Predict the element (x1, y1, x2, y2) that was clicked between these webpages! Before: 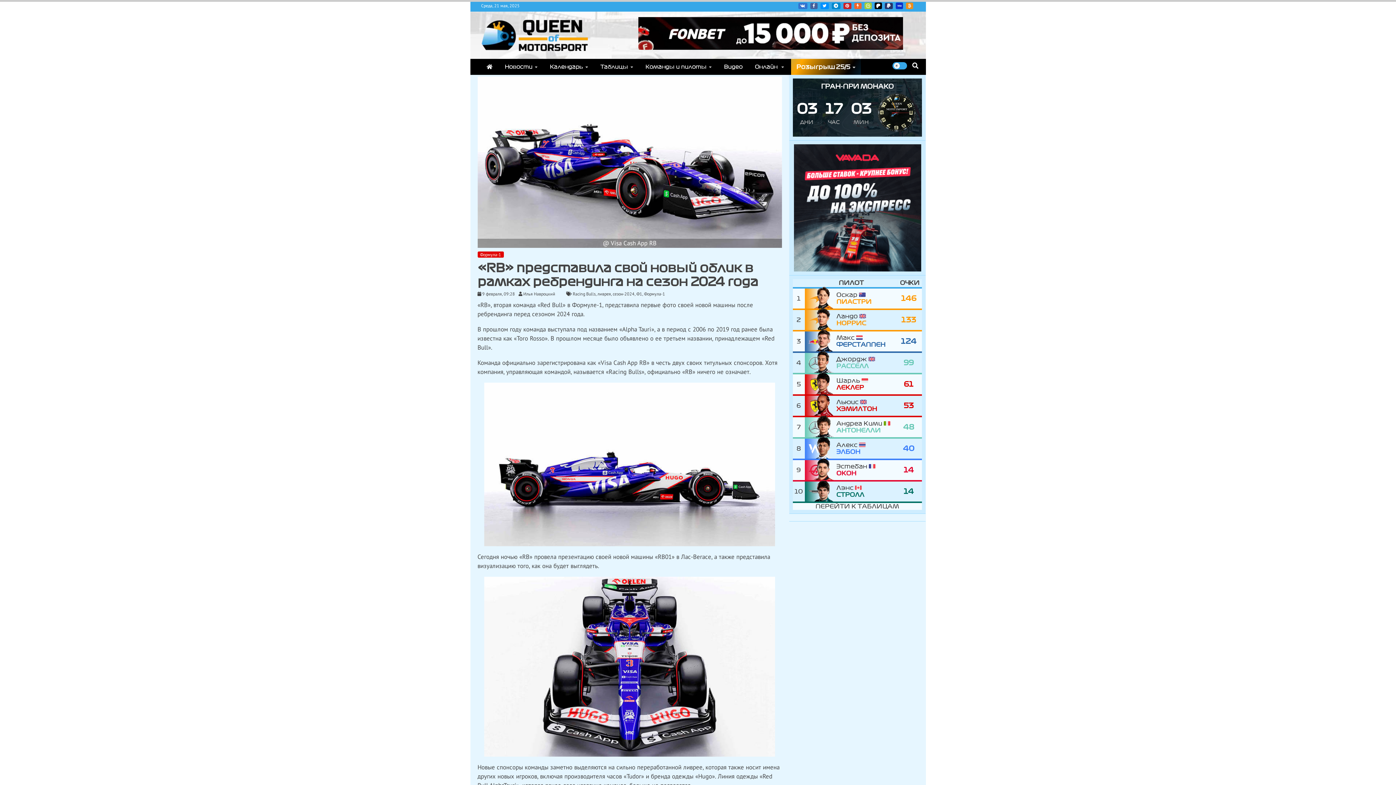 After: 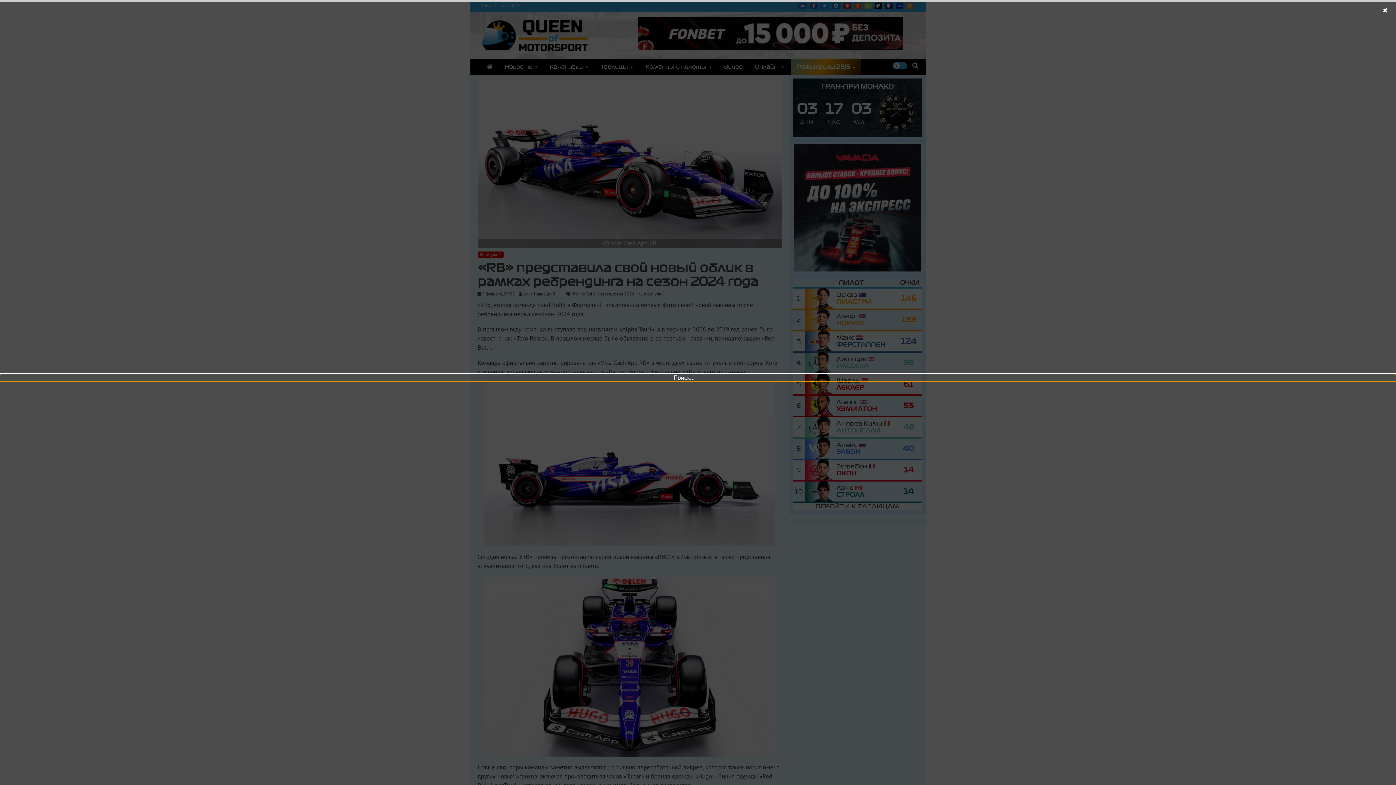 Action: bbox: (908, 58, 922, 72)